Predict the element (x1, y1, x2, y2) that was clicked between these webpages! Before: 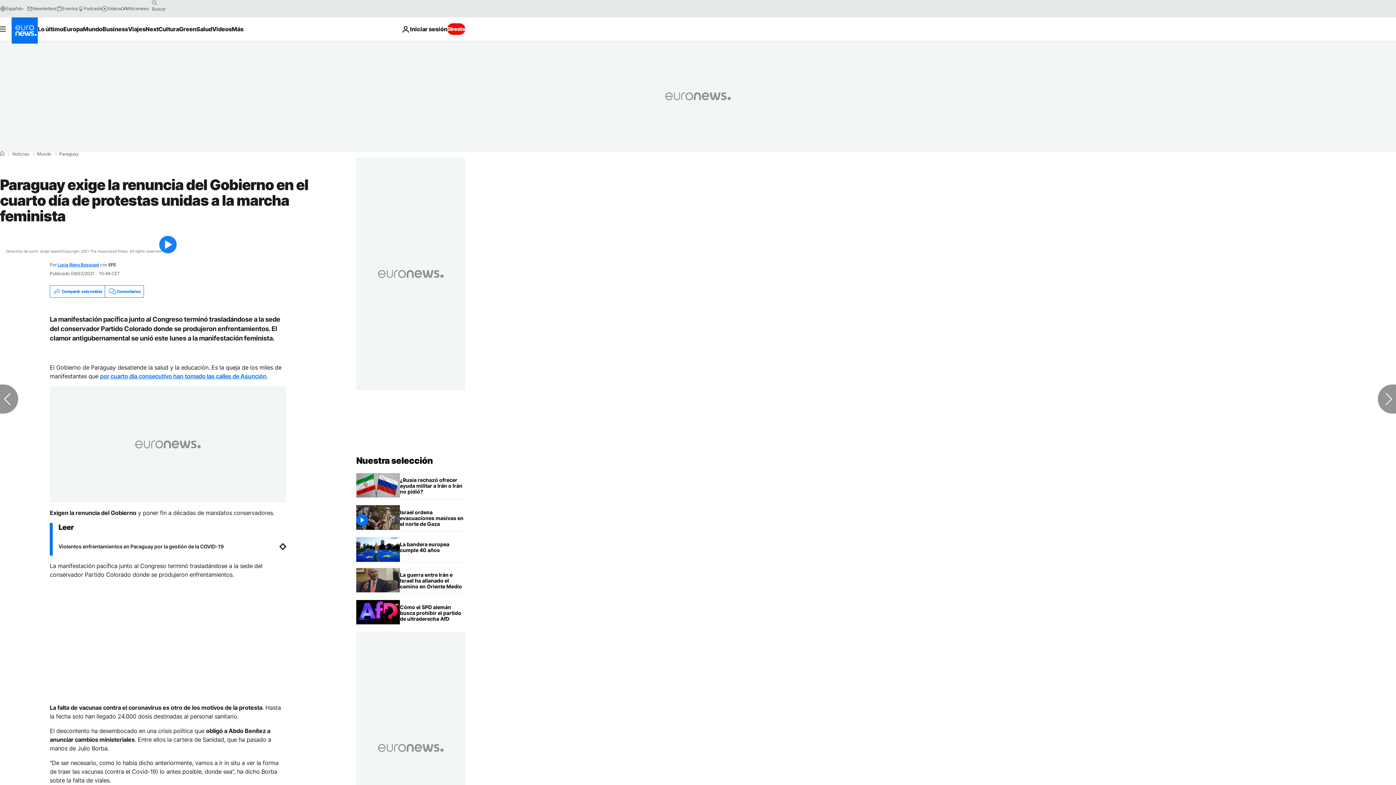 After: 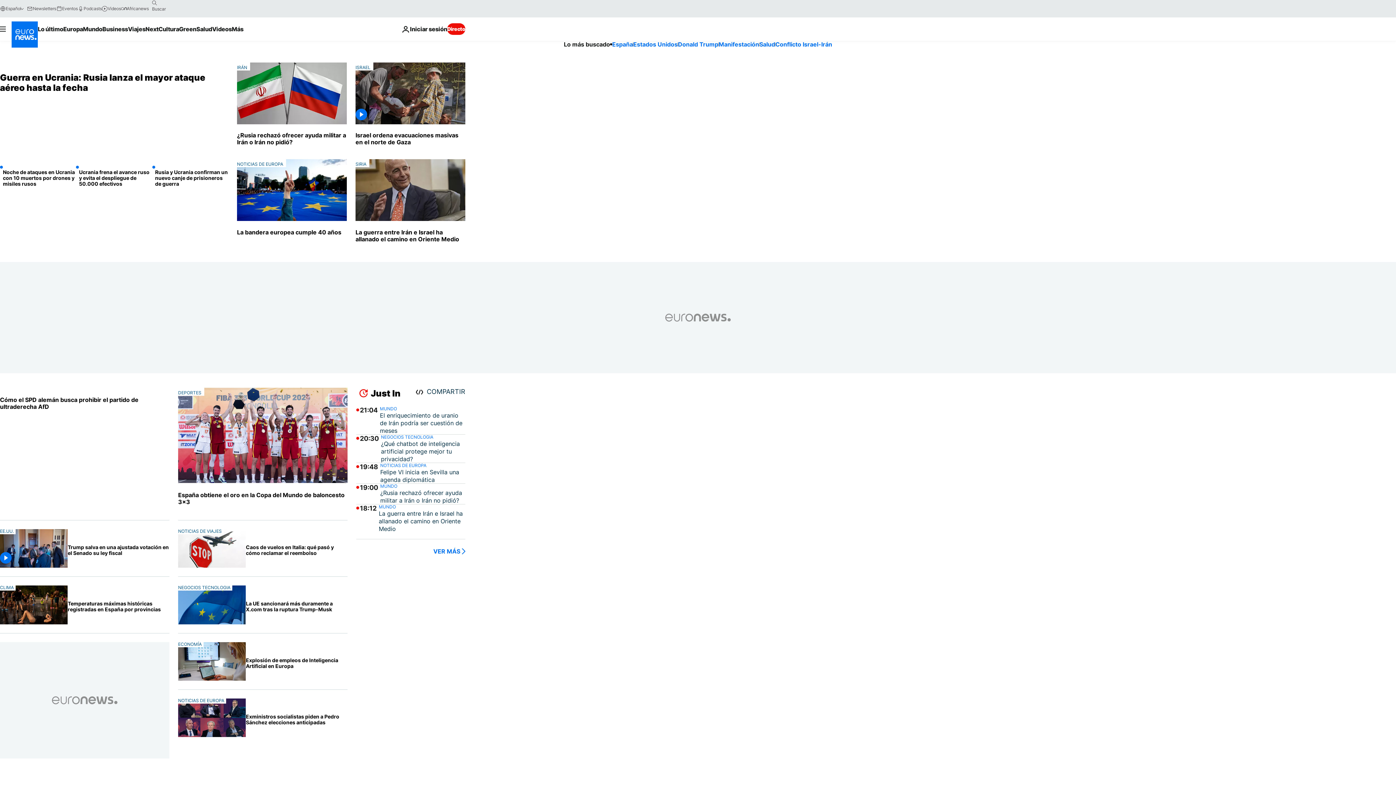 Action: label: Ir a la Página Principal bbox: (356, 455, 433, 466)